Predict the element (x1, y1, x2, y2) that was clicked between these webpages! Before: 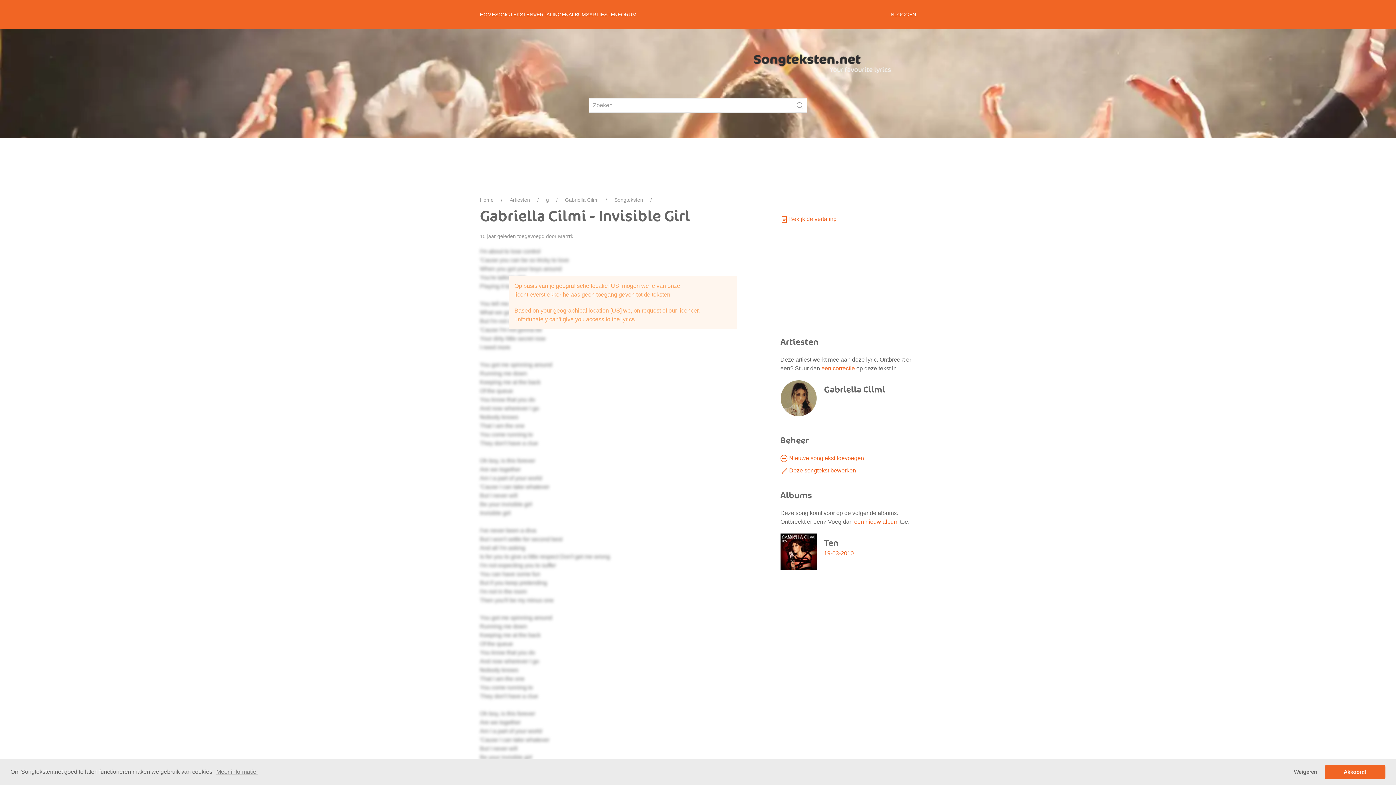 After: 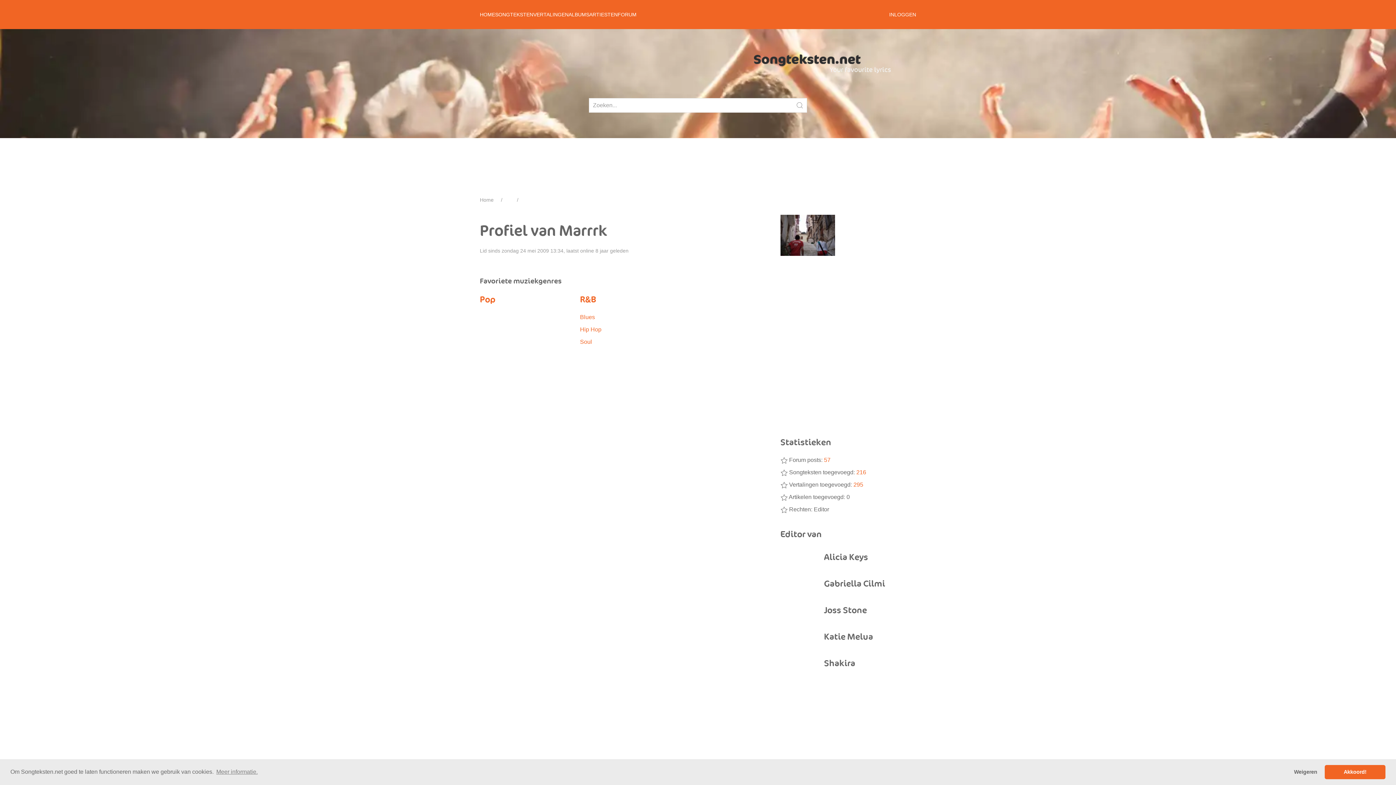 Action: bbox: (558, 233, 573, 239) label: Marrrk